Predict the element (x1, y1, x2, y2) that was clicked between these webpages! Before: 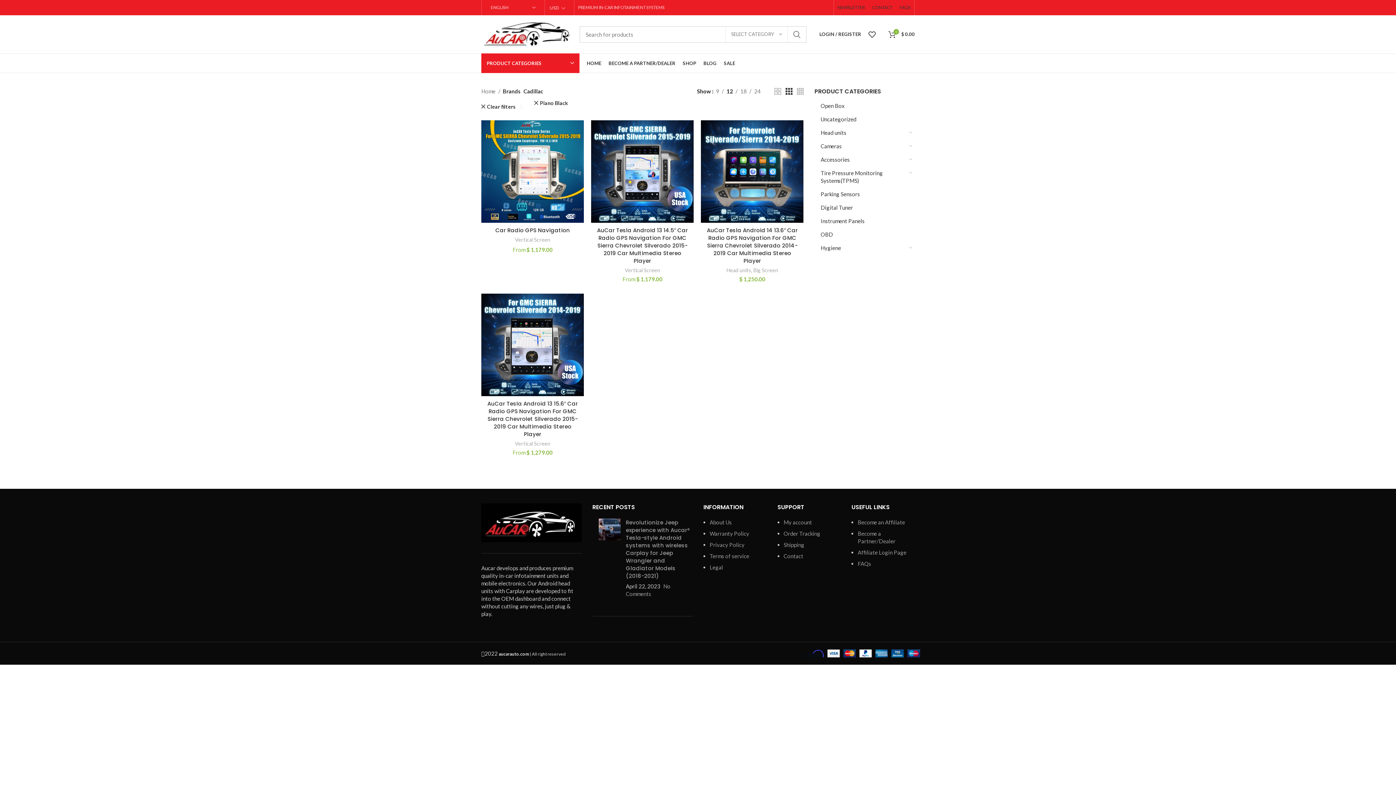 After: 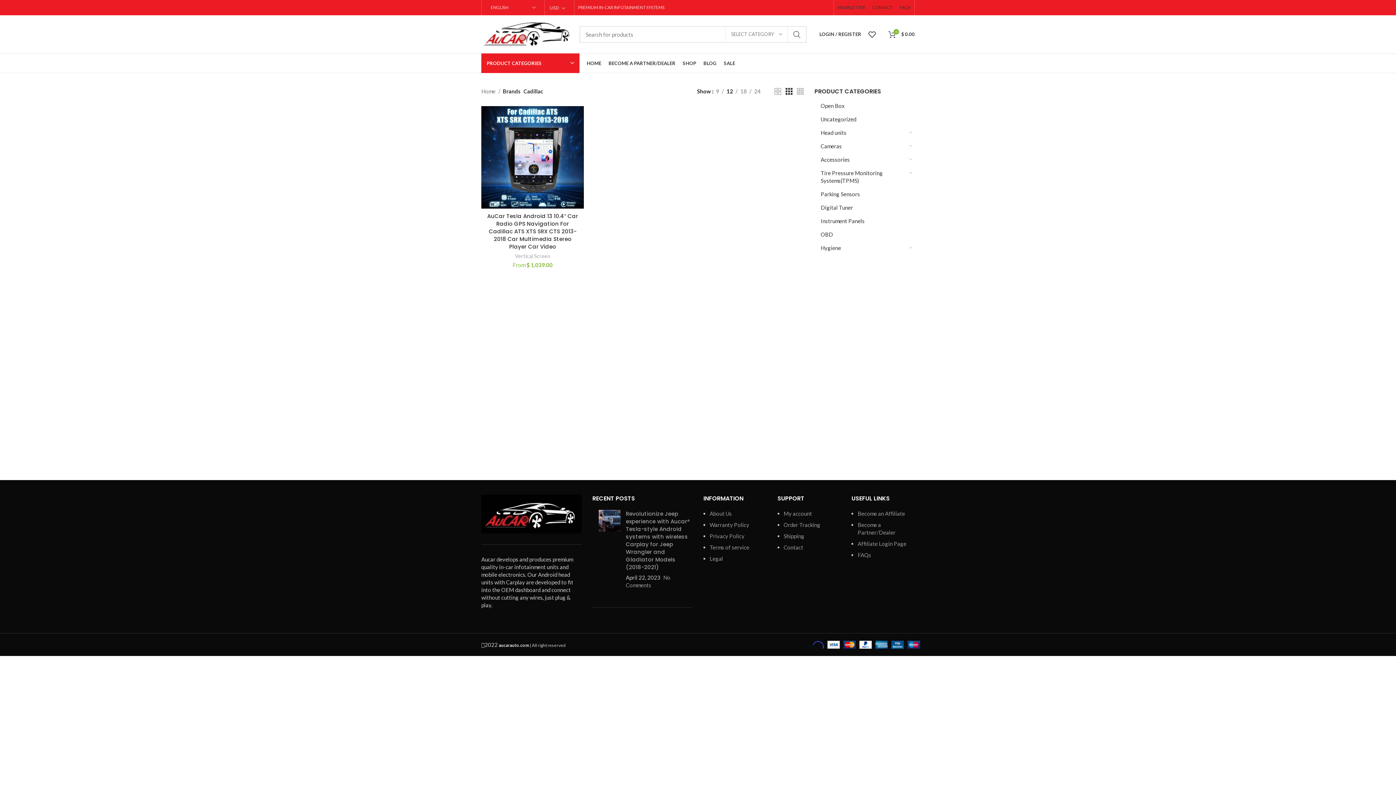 Action: label: Remove filter bbox: (534, 100, 568, 105)